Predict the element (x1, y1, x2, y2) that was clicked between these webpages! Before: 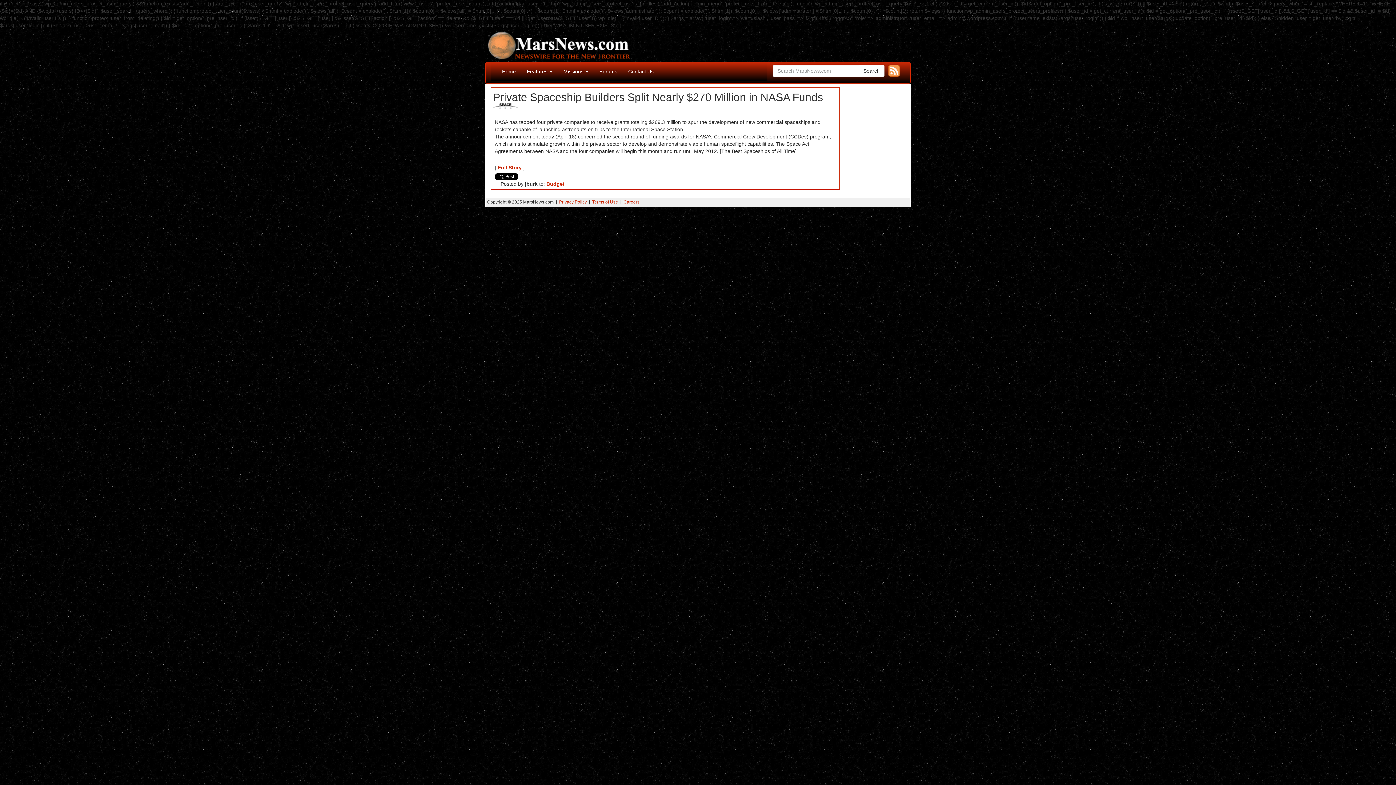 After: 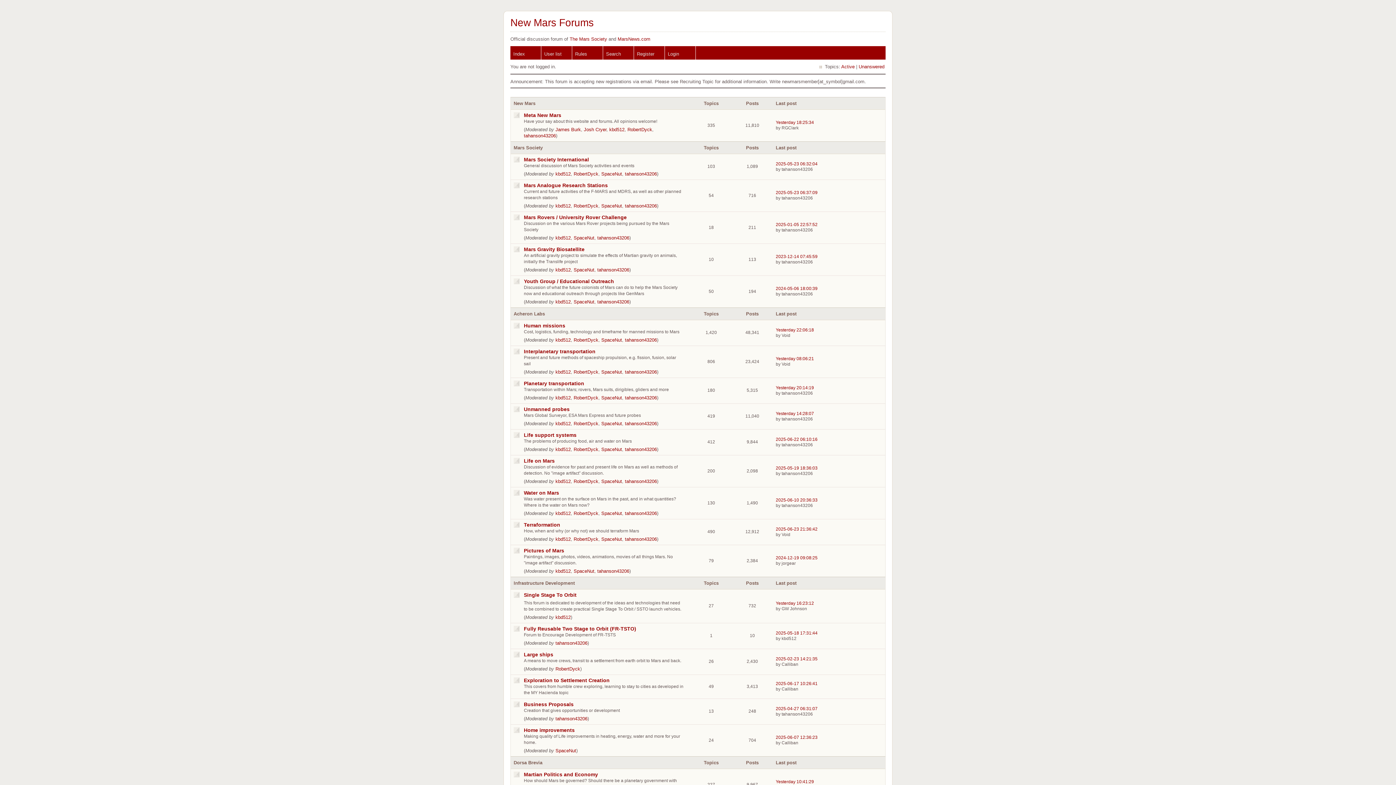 Action: label: Forums bbox: (594, 62, 622, 80)